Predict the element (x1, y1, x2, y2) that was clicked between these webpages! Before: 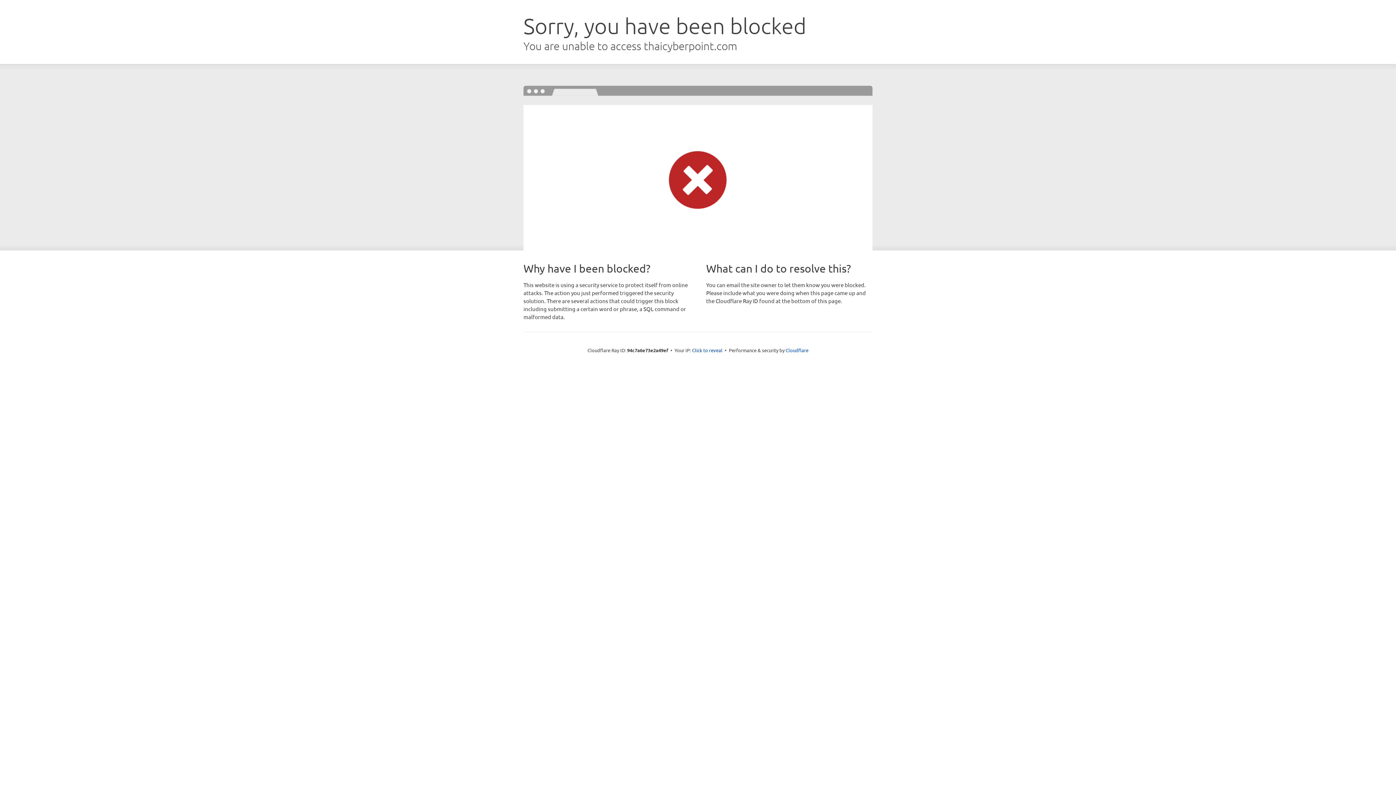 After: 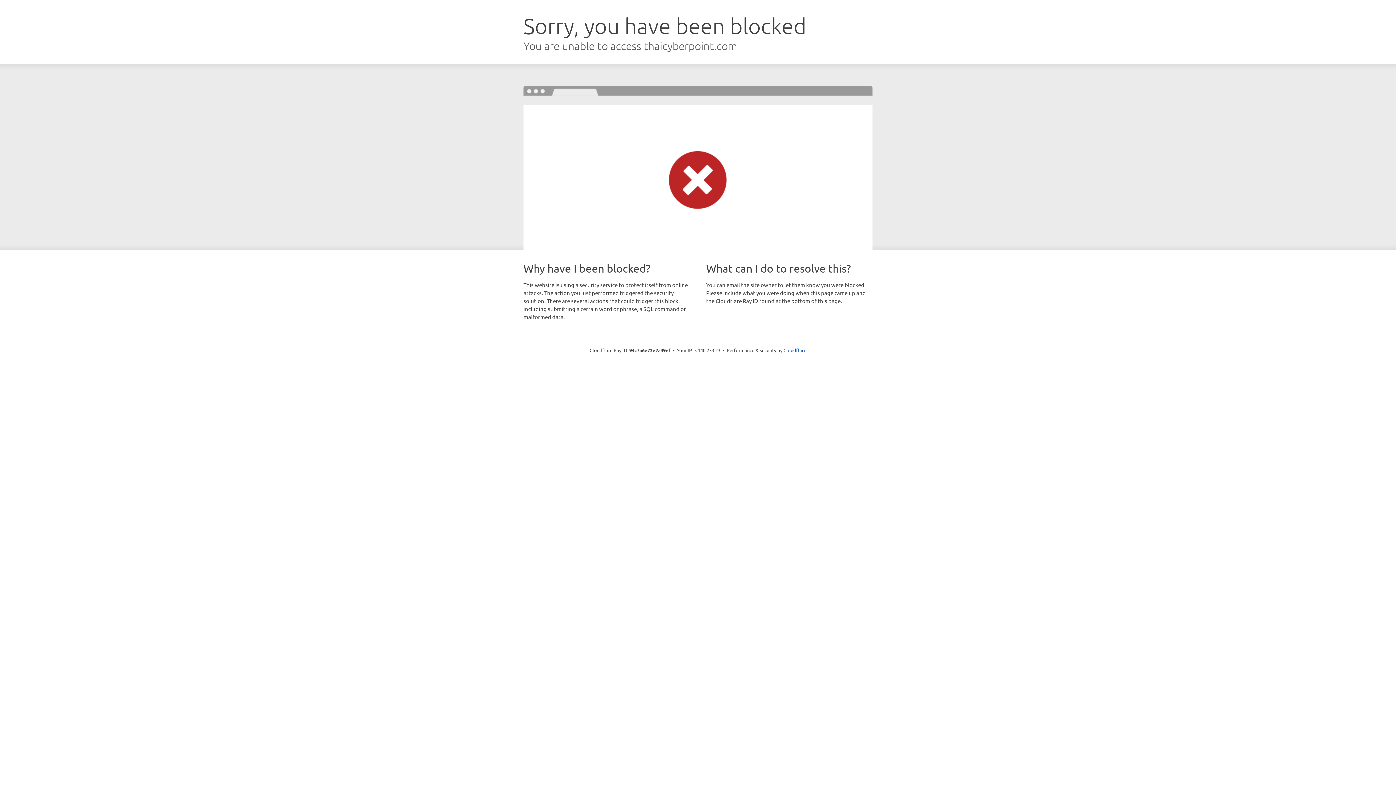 Action: bbox: (692, 346, 722, 353) label: Click to reveal